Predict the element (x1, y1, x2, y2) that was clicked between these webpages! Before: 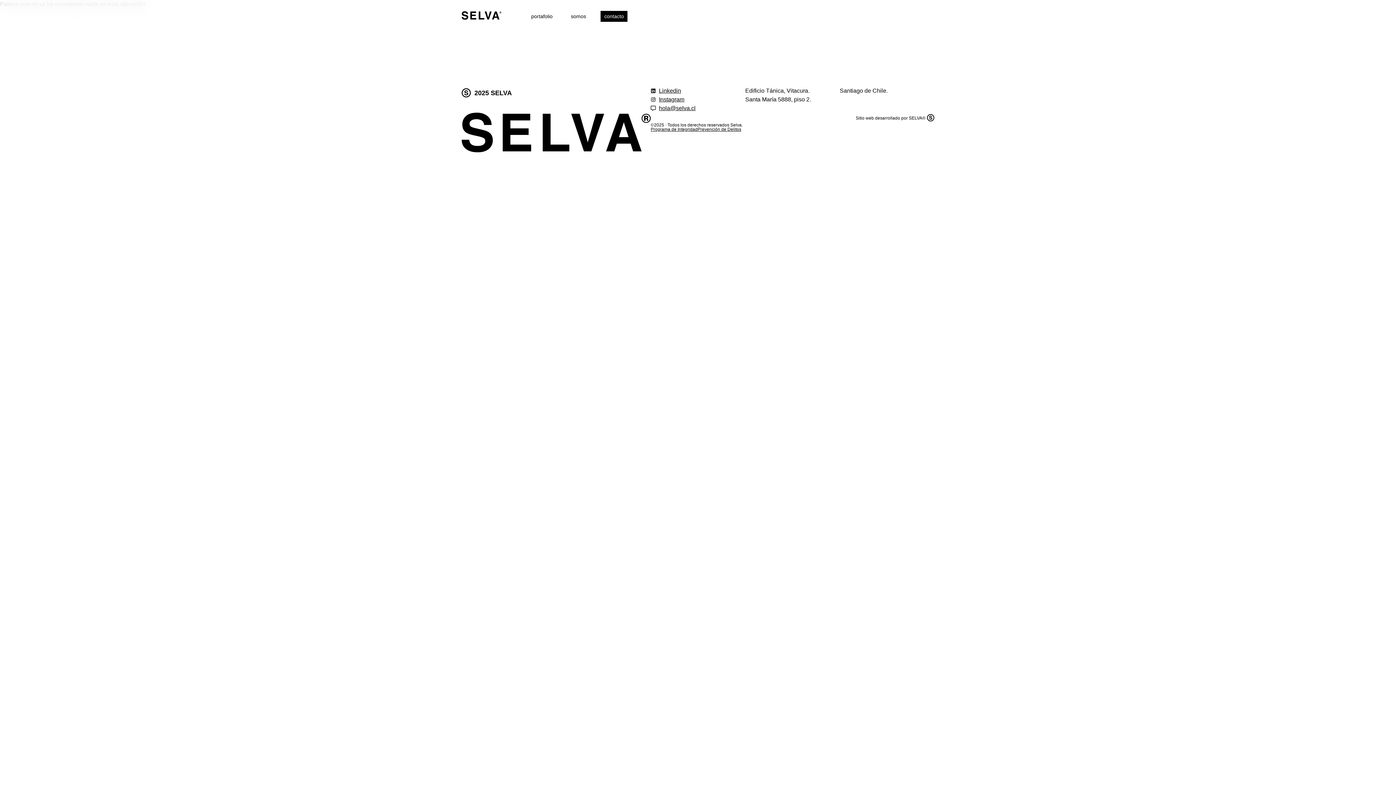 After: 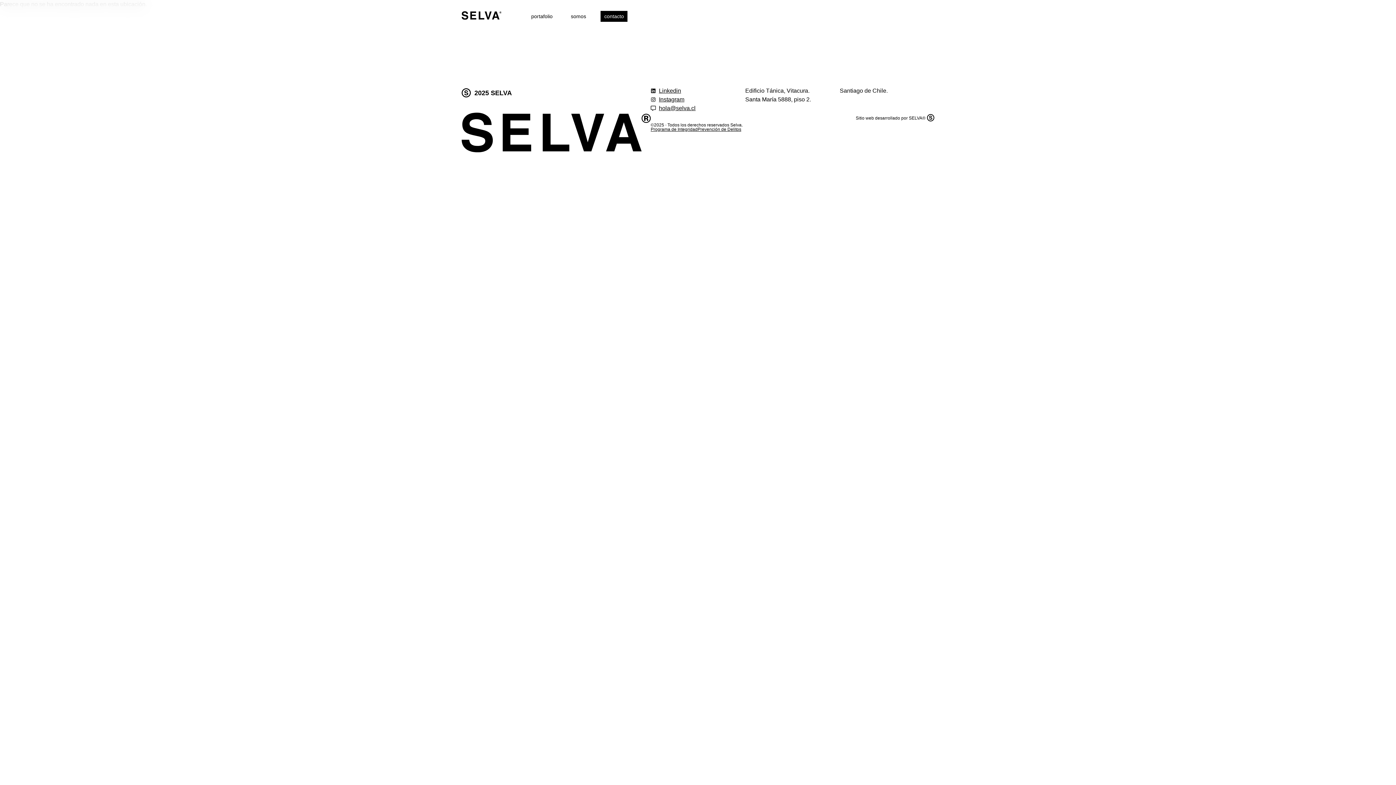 Action: bbox: (650, 104, 745, 112) label: hola@selva.cl